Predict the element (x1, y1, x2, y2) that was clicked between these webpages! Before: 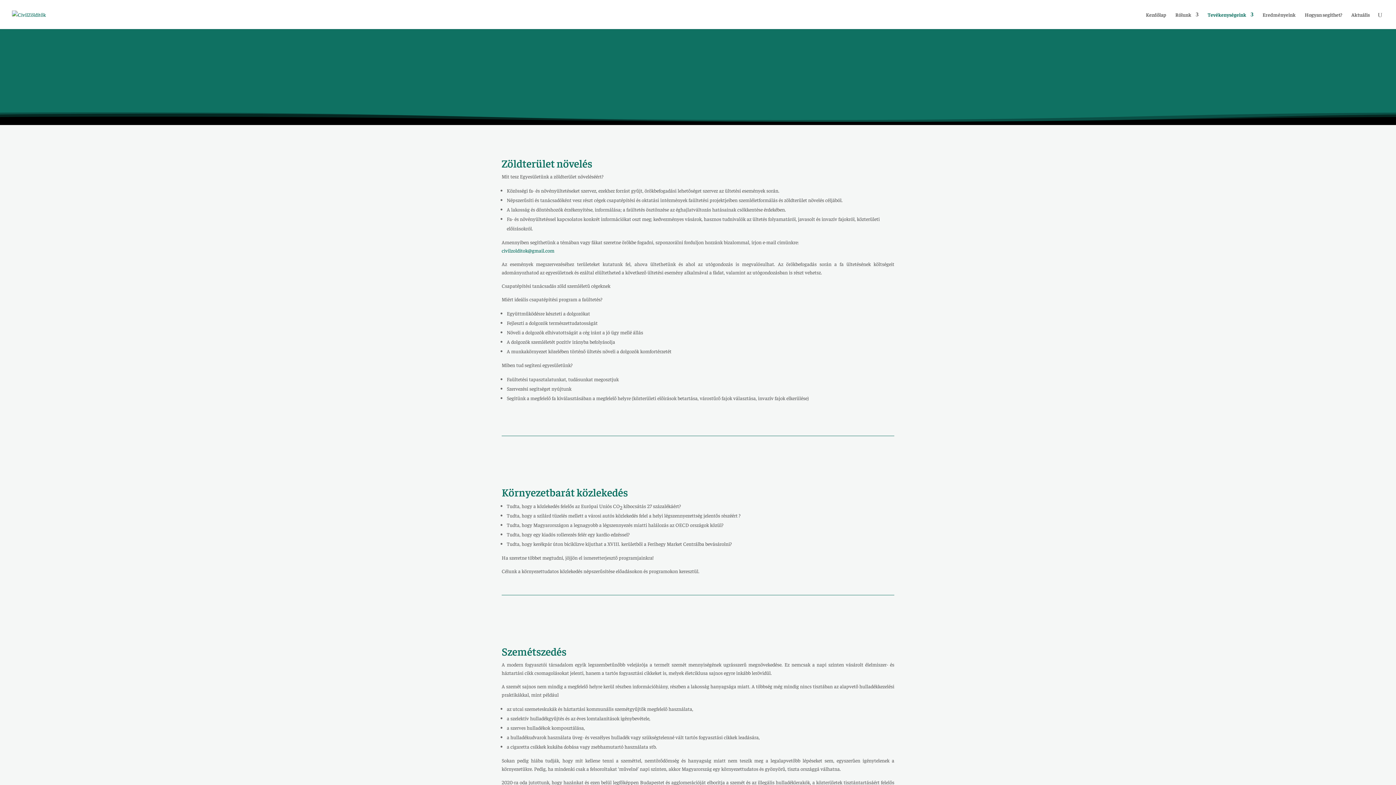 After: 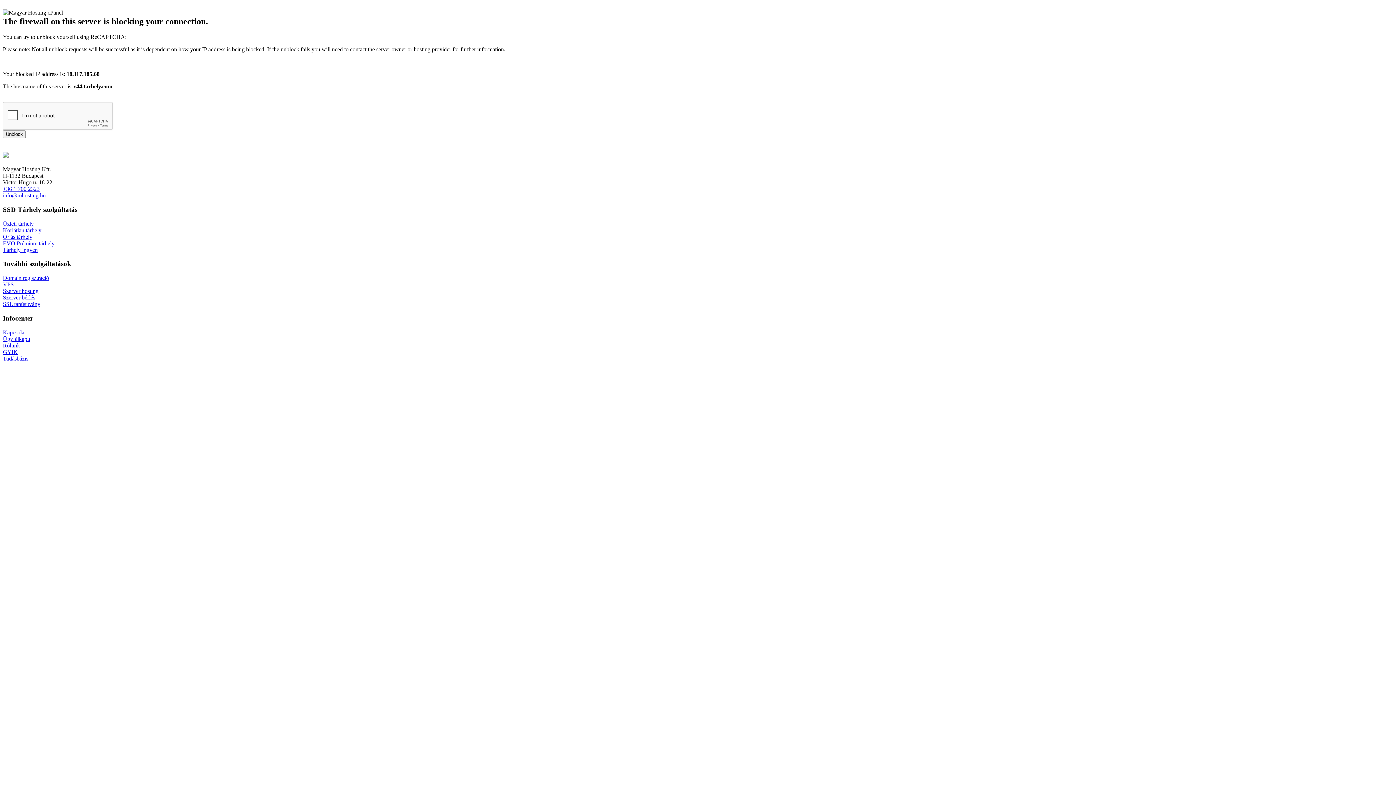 Action: bbox: (1146, 12, 1166, 29) label: Kezdőlap